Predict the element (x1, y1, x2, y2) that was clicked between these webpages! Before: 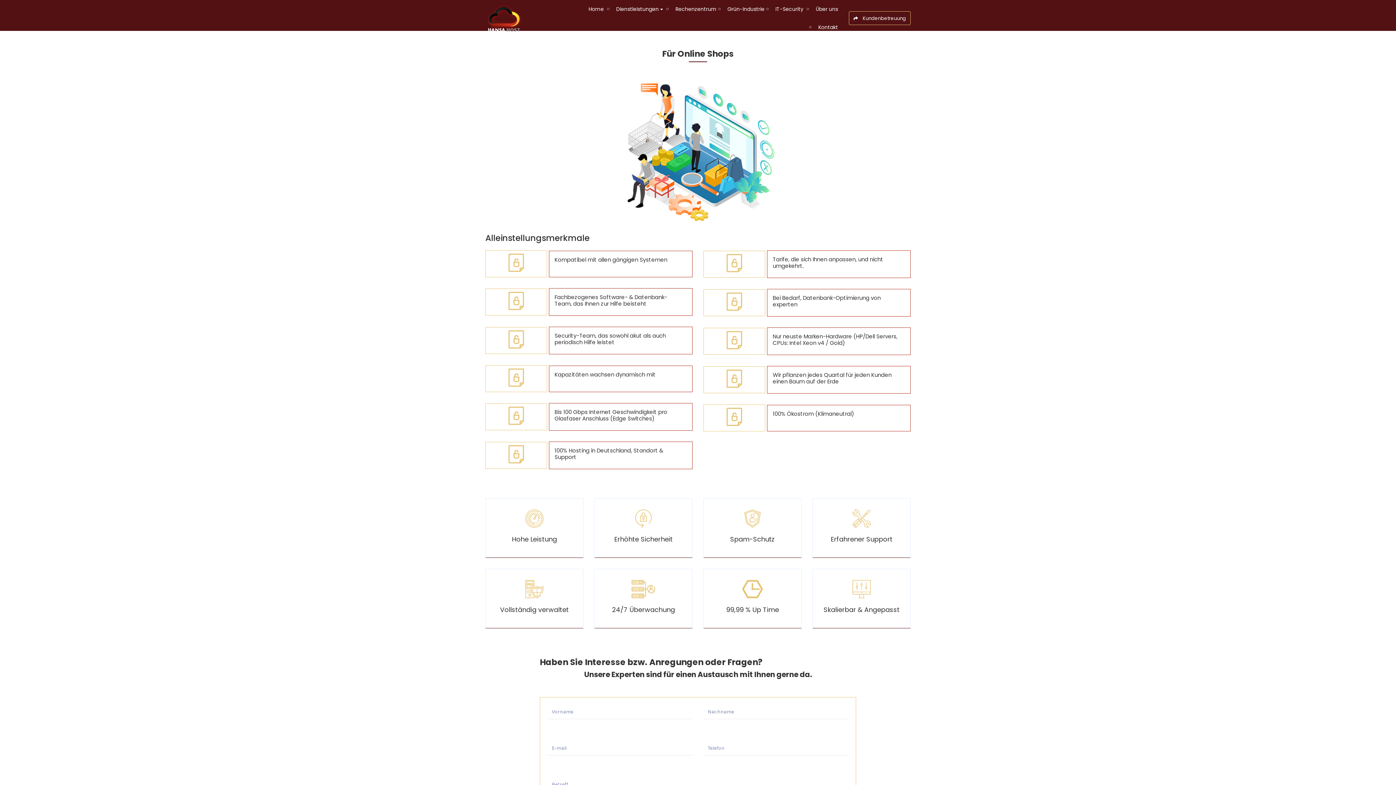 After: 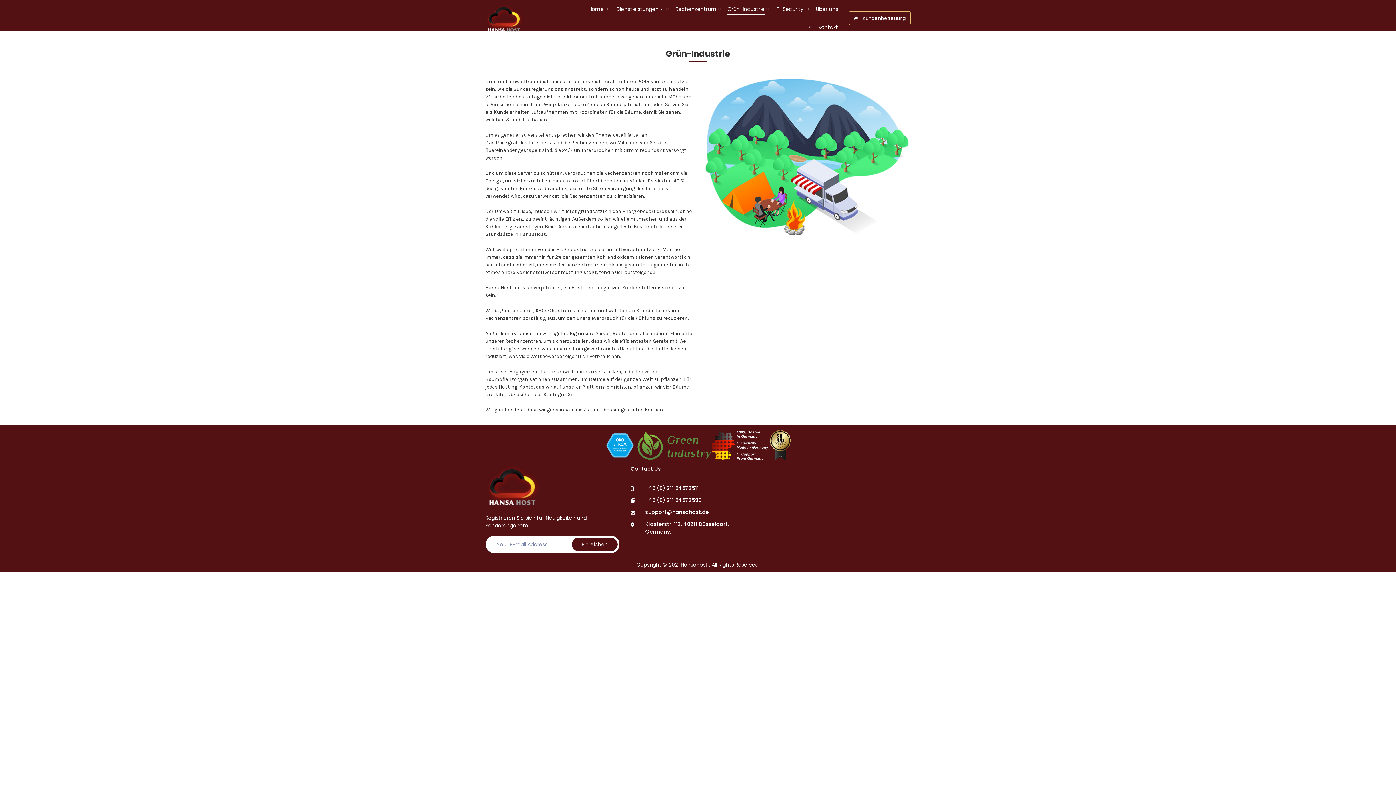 Action: label: Grün-Industrie bbox: (727, 0, 764, 18)